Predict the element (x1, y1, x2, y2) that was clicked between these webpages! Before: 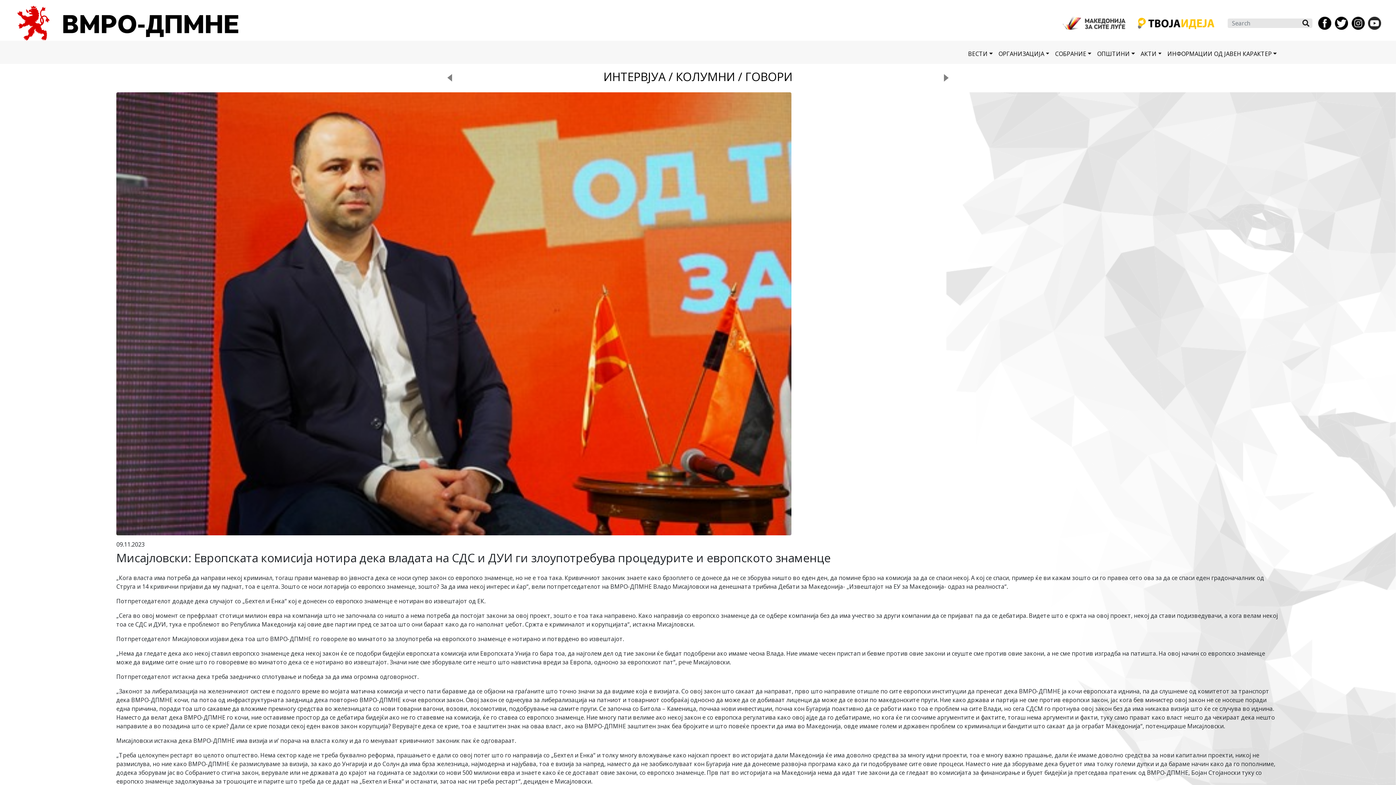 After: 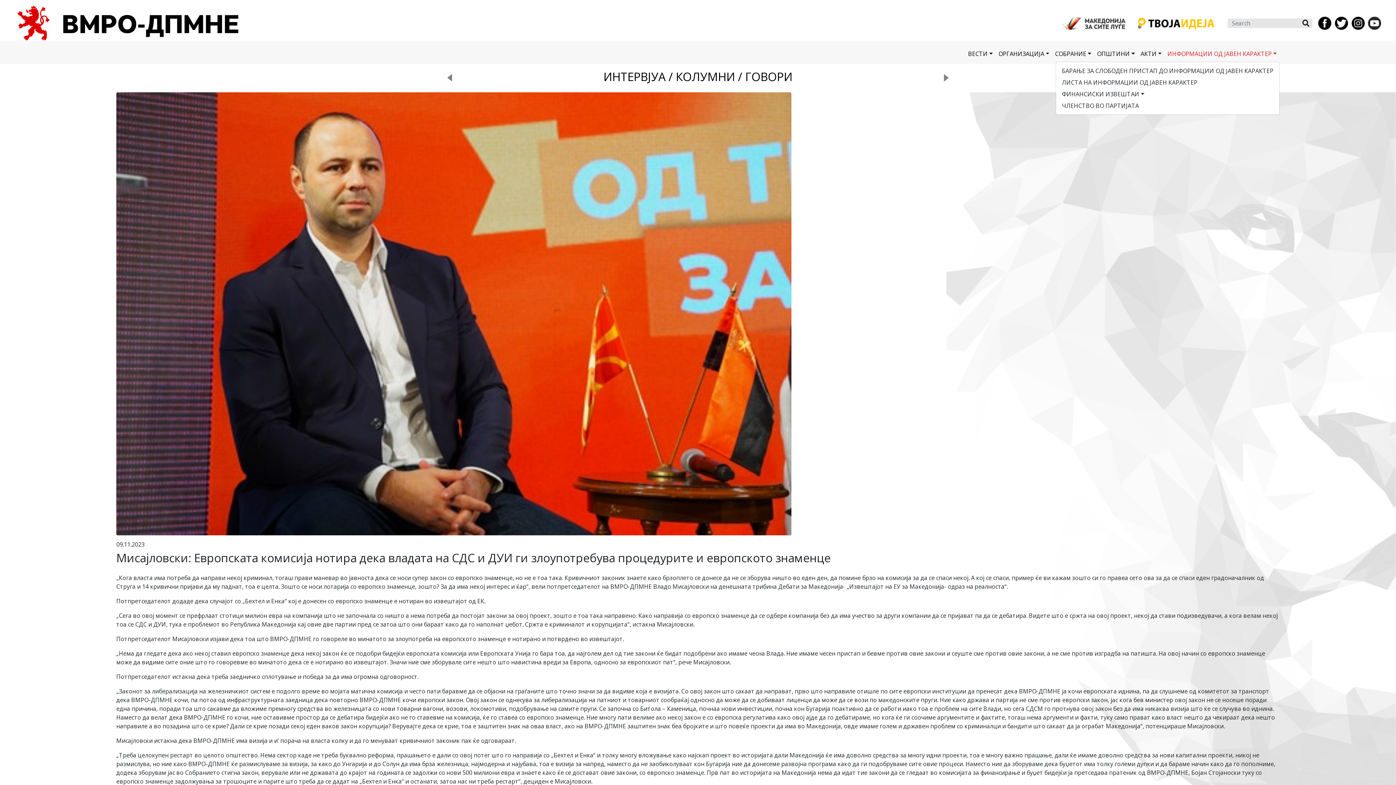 Action: bbox: (1164, 46, 1279, 61) label: ИНФОРМАЦИИ ОД ЈАВЕН КАРАКТЕР